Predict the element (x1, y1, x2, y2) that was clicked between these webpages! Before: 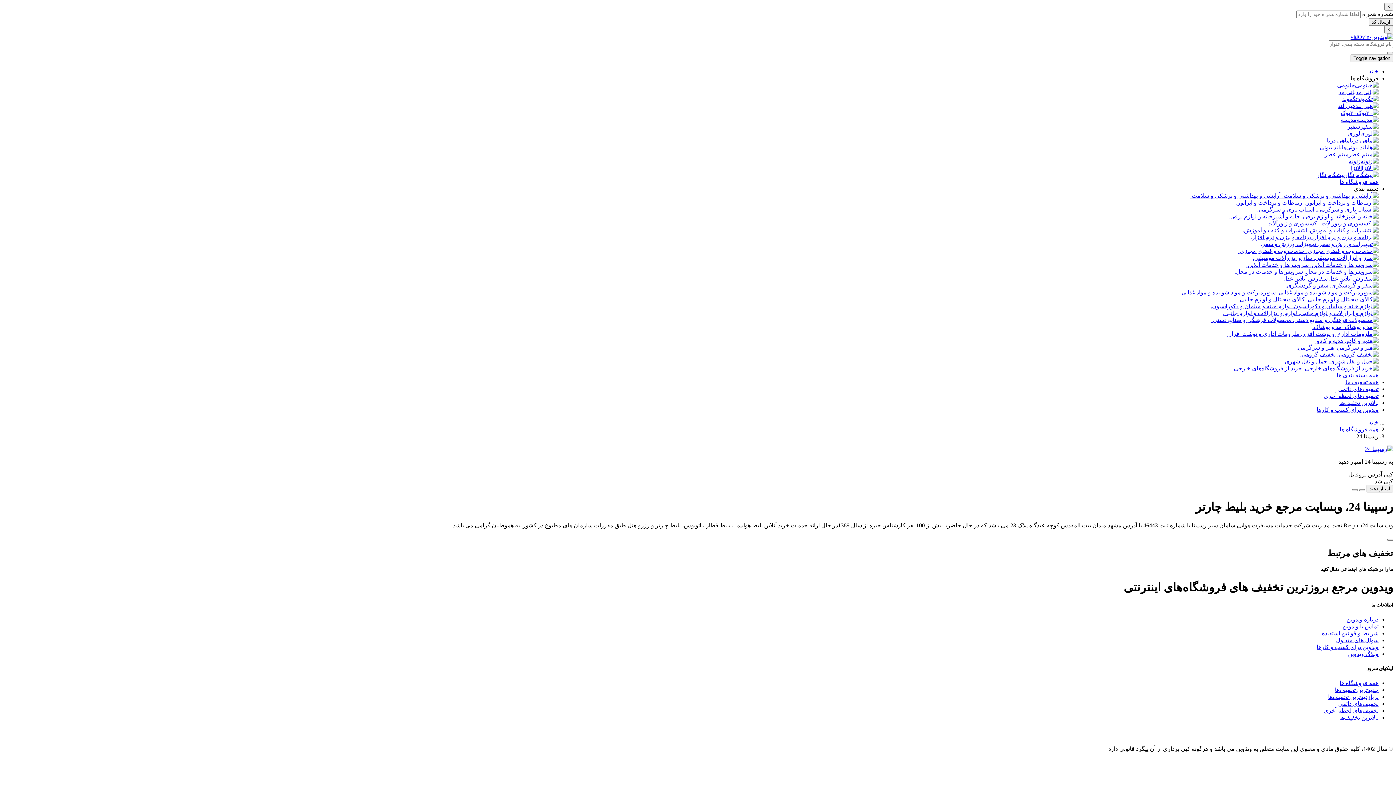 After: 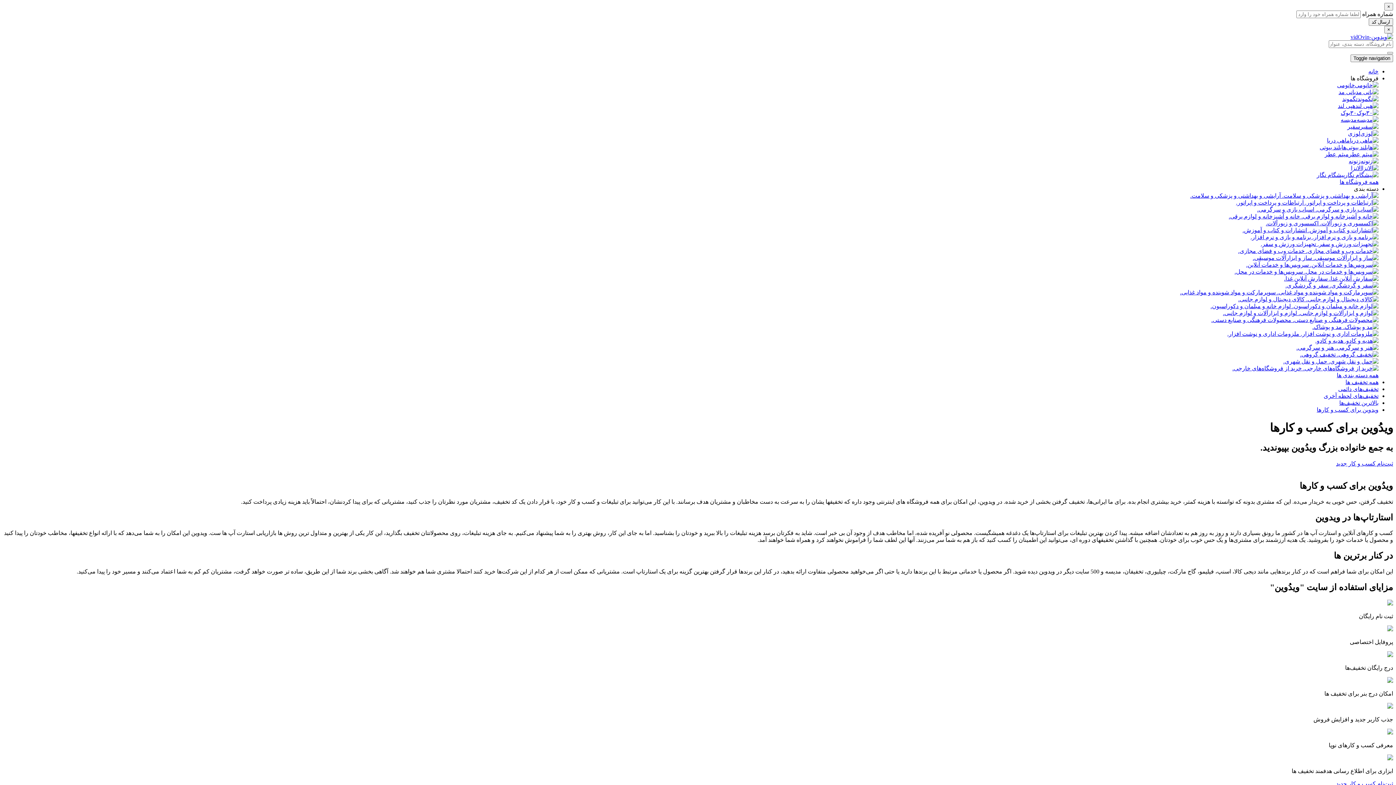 Action: label: ویدوین برای کسب و کارها bbox: (1317, 644, 1378, 650)